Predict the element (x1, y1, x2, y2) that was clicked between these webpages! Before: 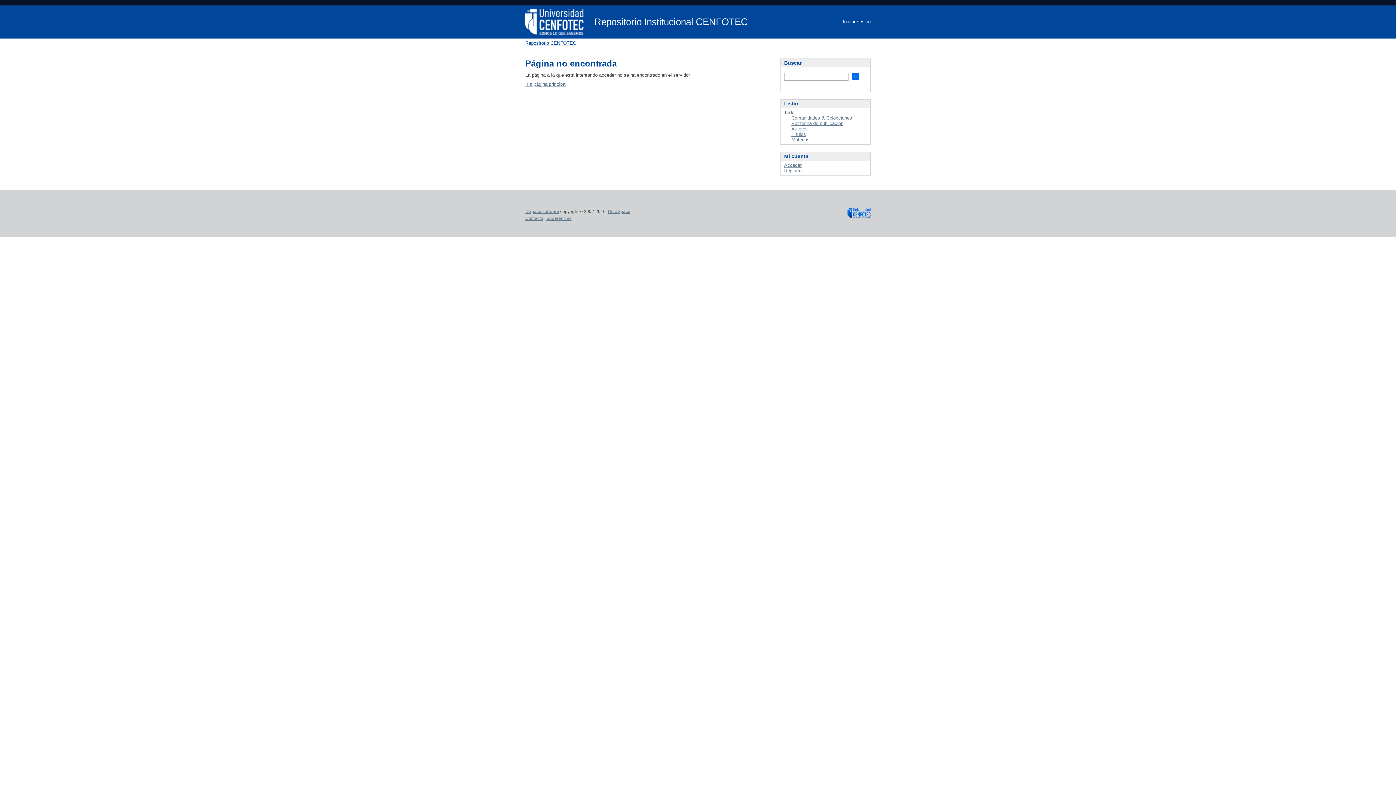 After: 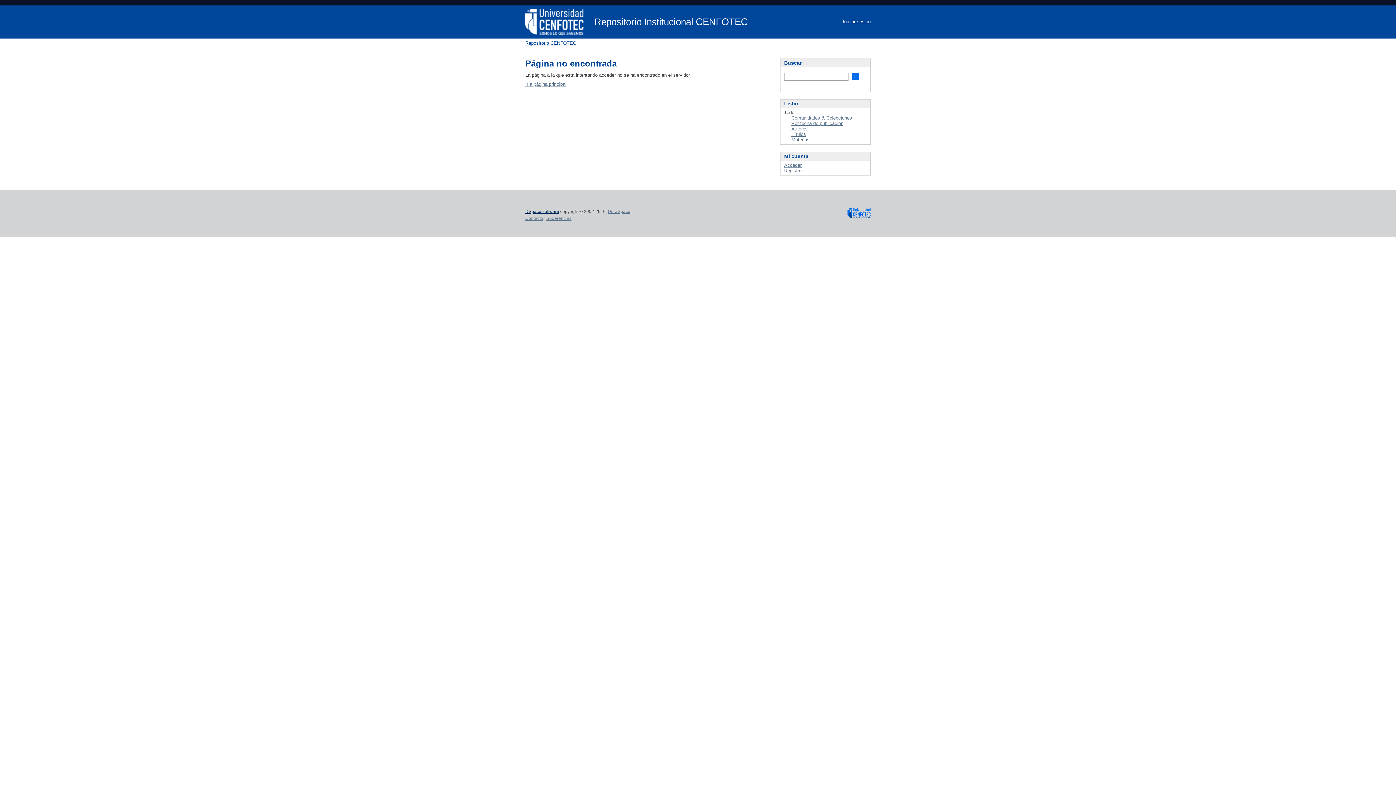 Action: bbox: (525, 209, 559, 214) label: DSpace software